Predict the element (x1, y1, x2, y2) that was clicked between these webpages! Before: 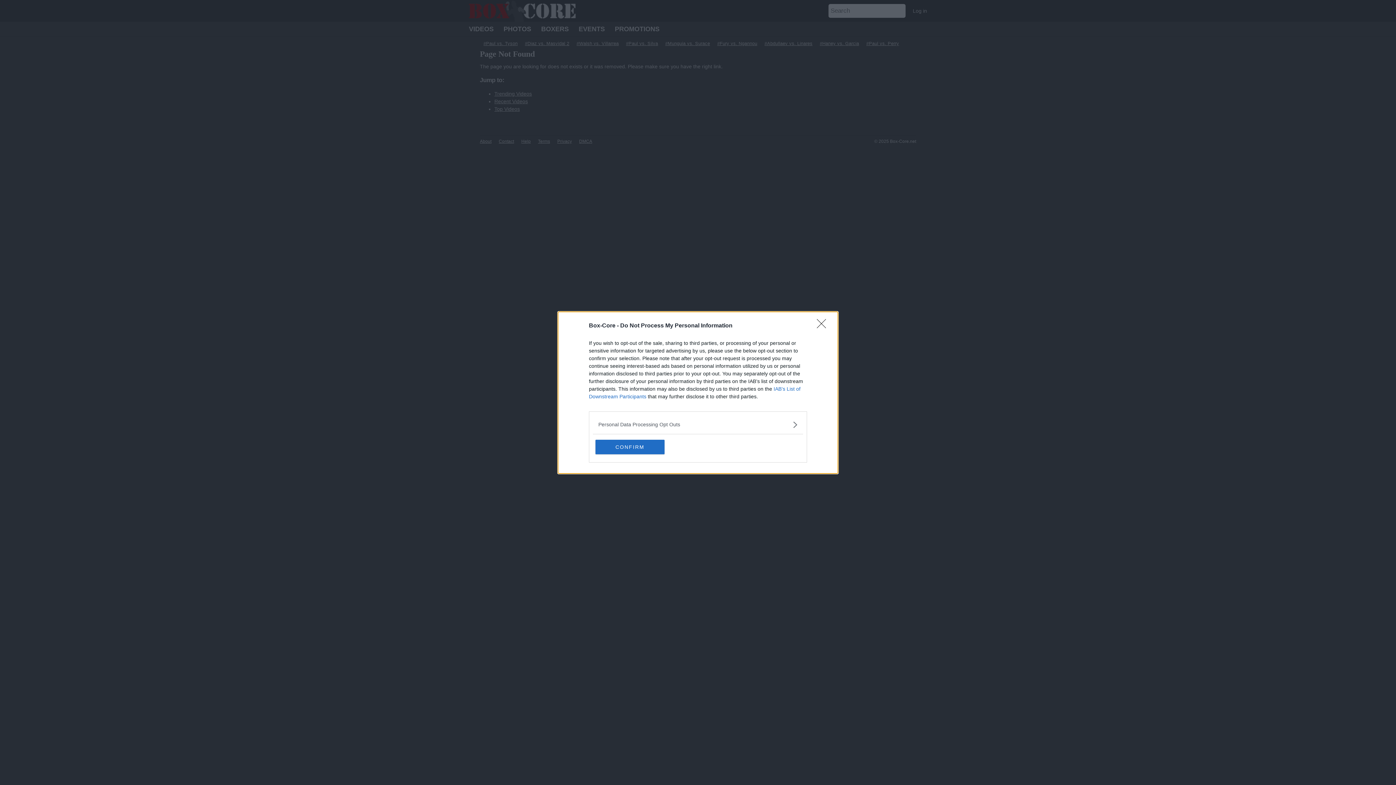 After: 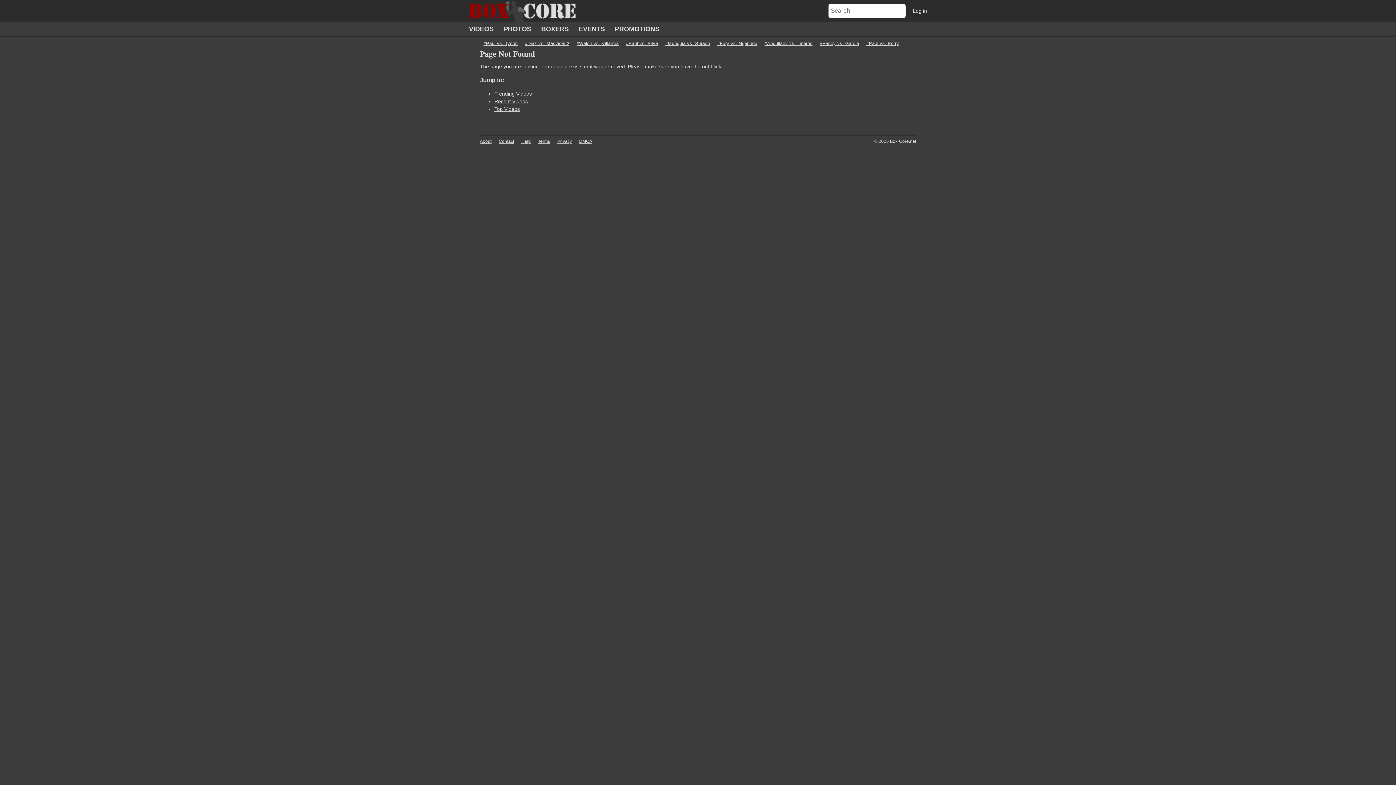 Action: bbox: (595, 439, 664, 454) label: CONFIRM